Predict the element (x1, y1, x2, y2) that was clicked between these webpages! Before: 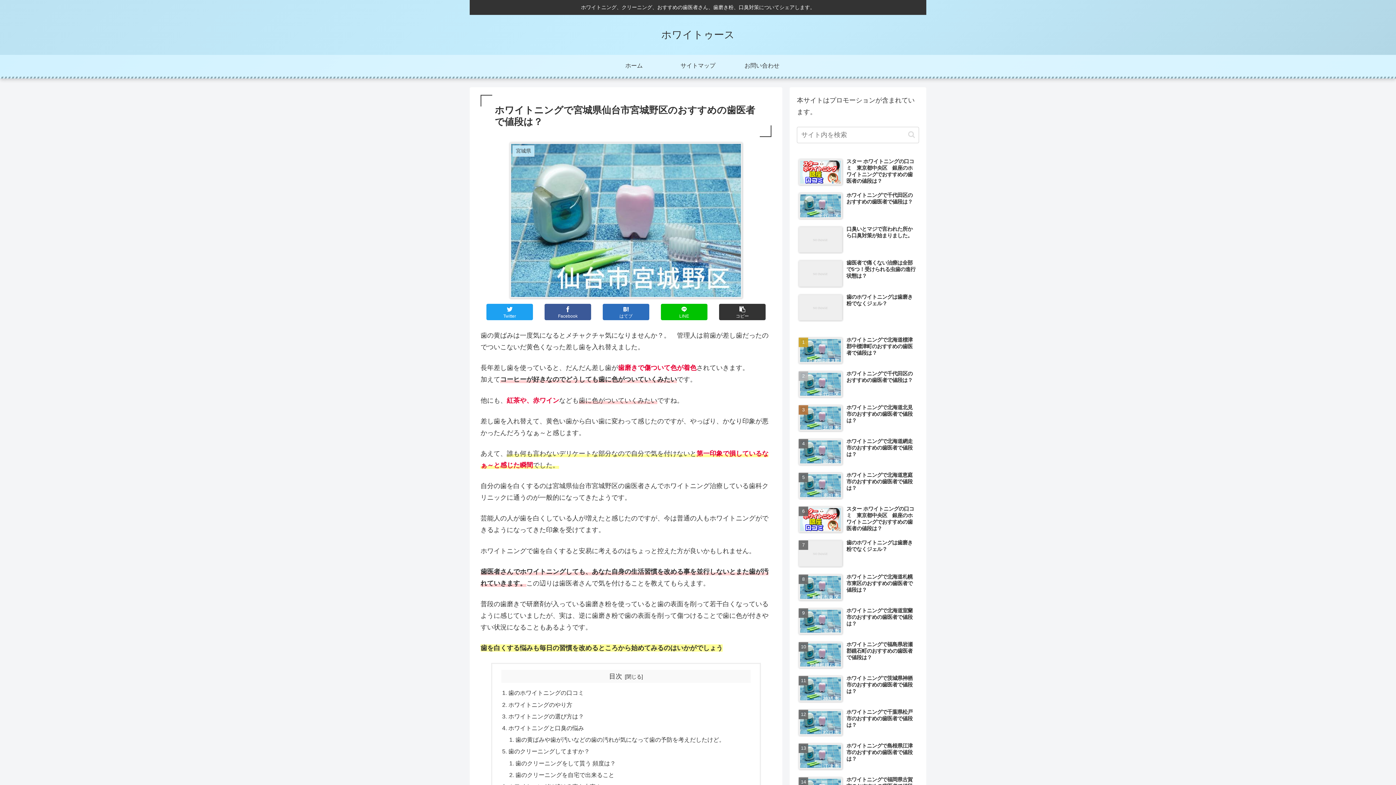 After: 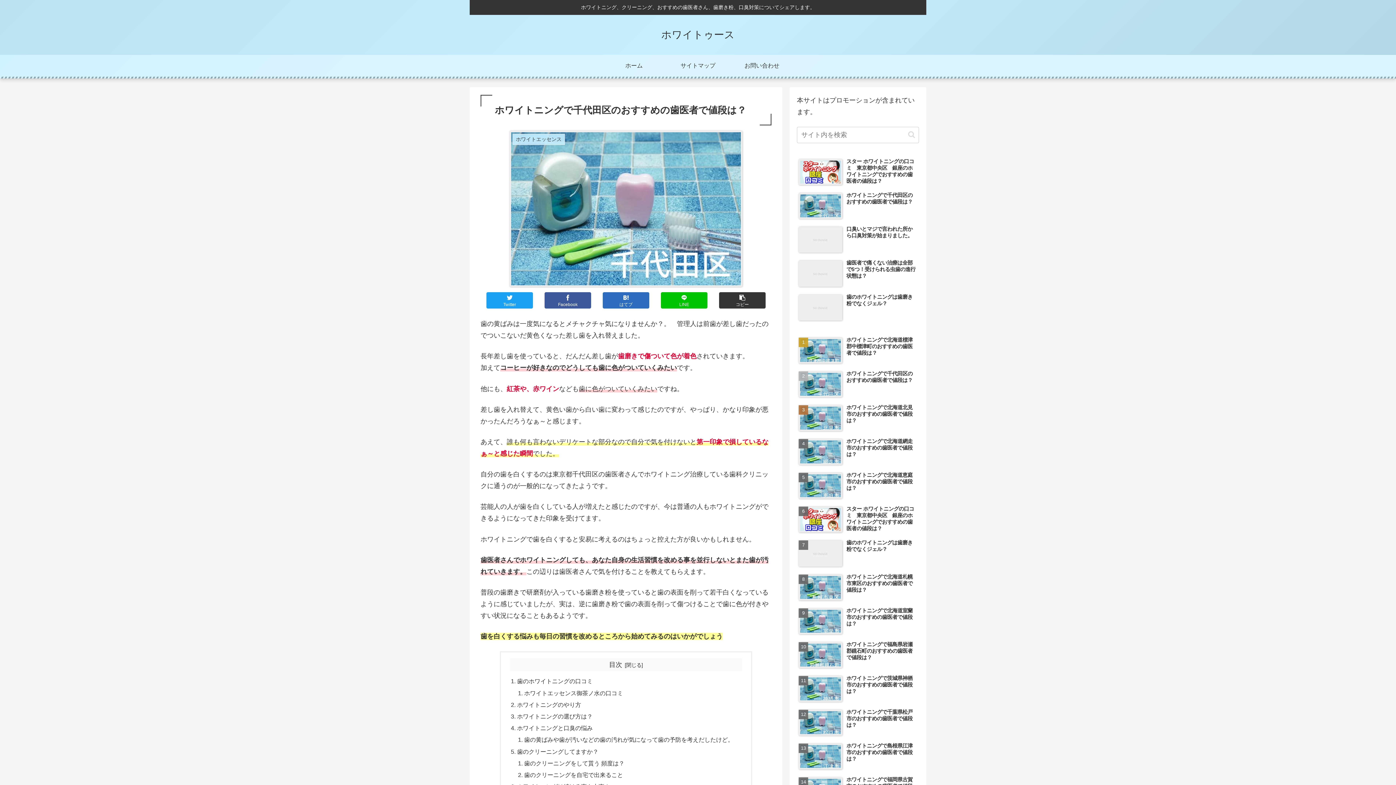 Action: label: ホワイトニングで千代田区のおすすめの歯医者で値段は？ bbox: (797, 190, 919, 222)